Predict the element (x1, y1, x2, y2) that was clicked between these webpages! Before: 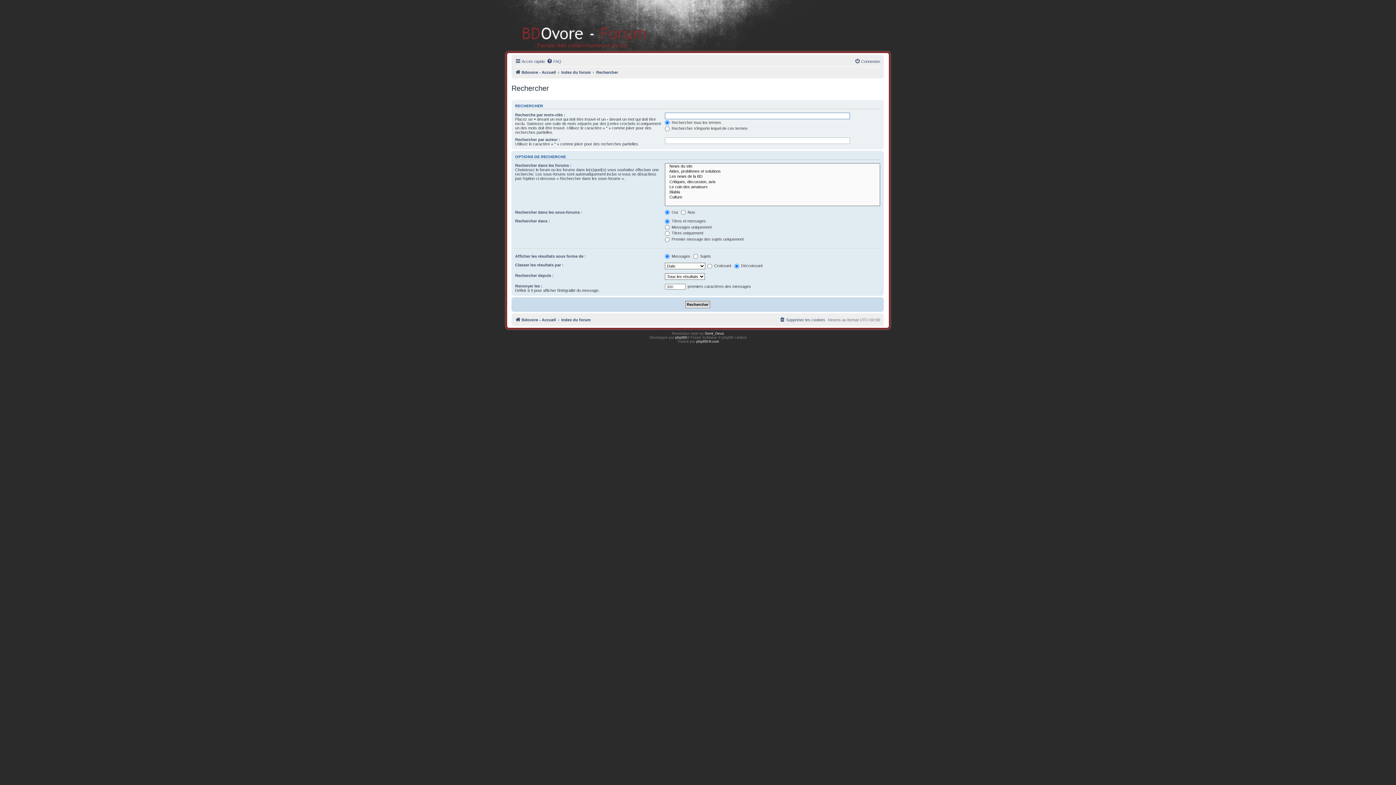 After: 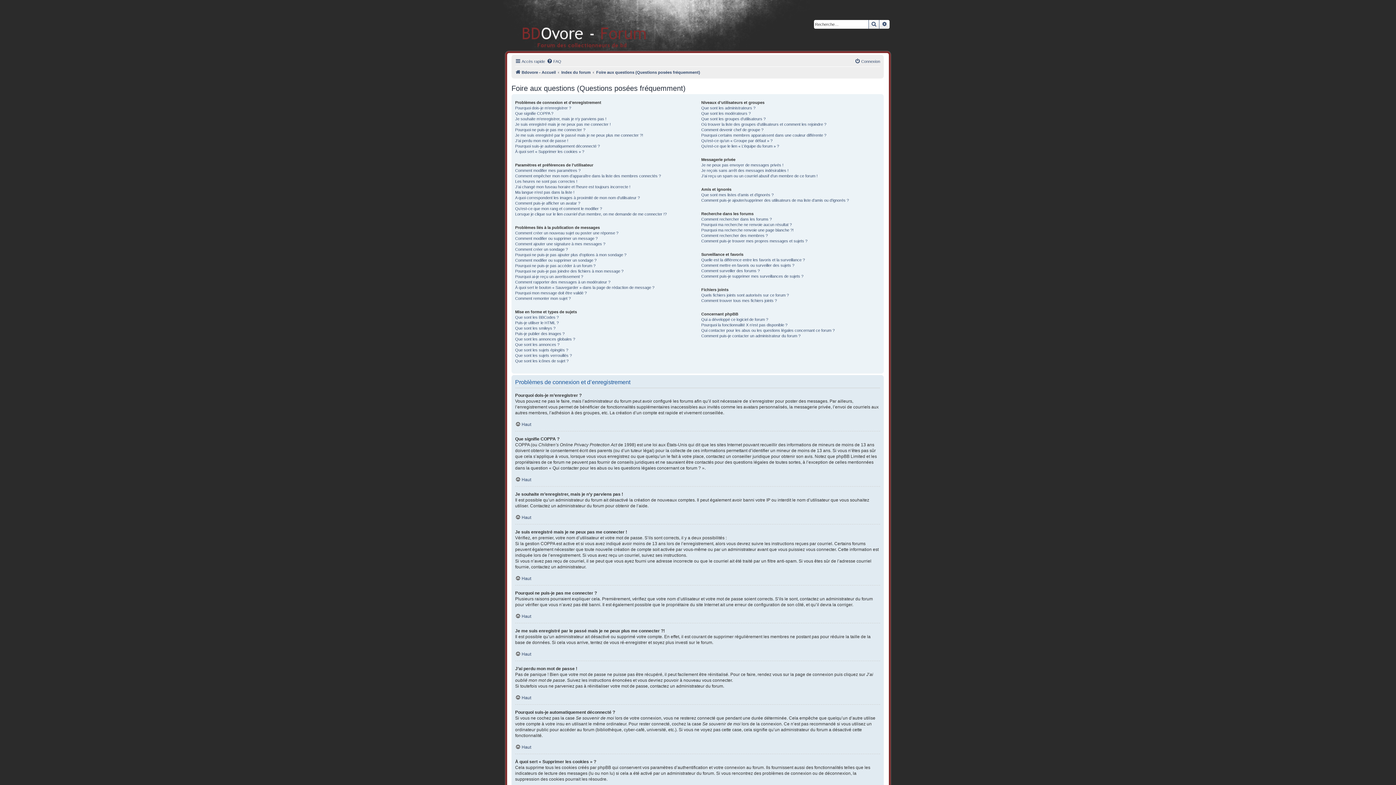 Action: bbox: (546, 57, 561, 65) label: FAQ